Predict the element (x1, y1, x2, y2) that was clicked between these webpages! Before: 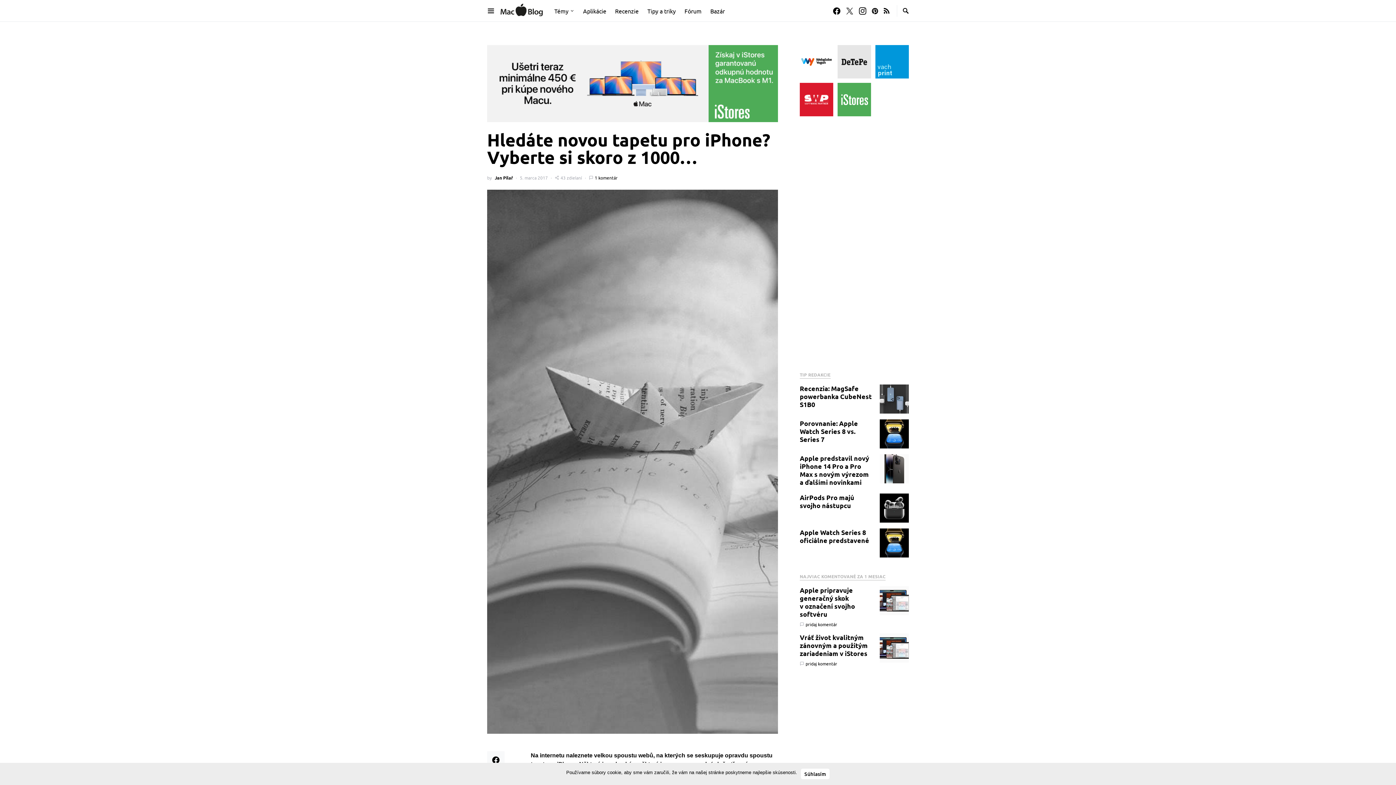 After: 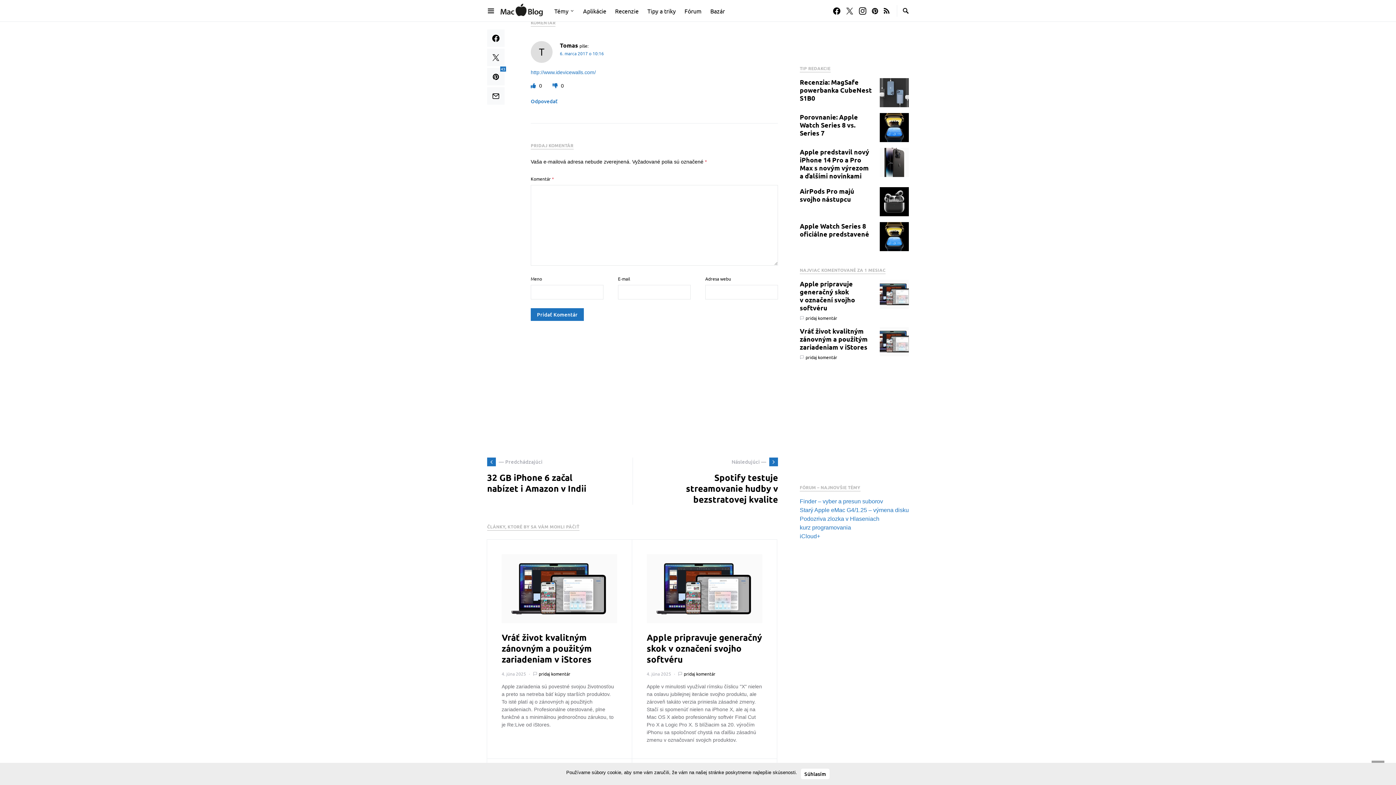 Action: bbox: (594, 174, 617, 181) label: 1 komentár